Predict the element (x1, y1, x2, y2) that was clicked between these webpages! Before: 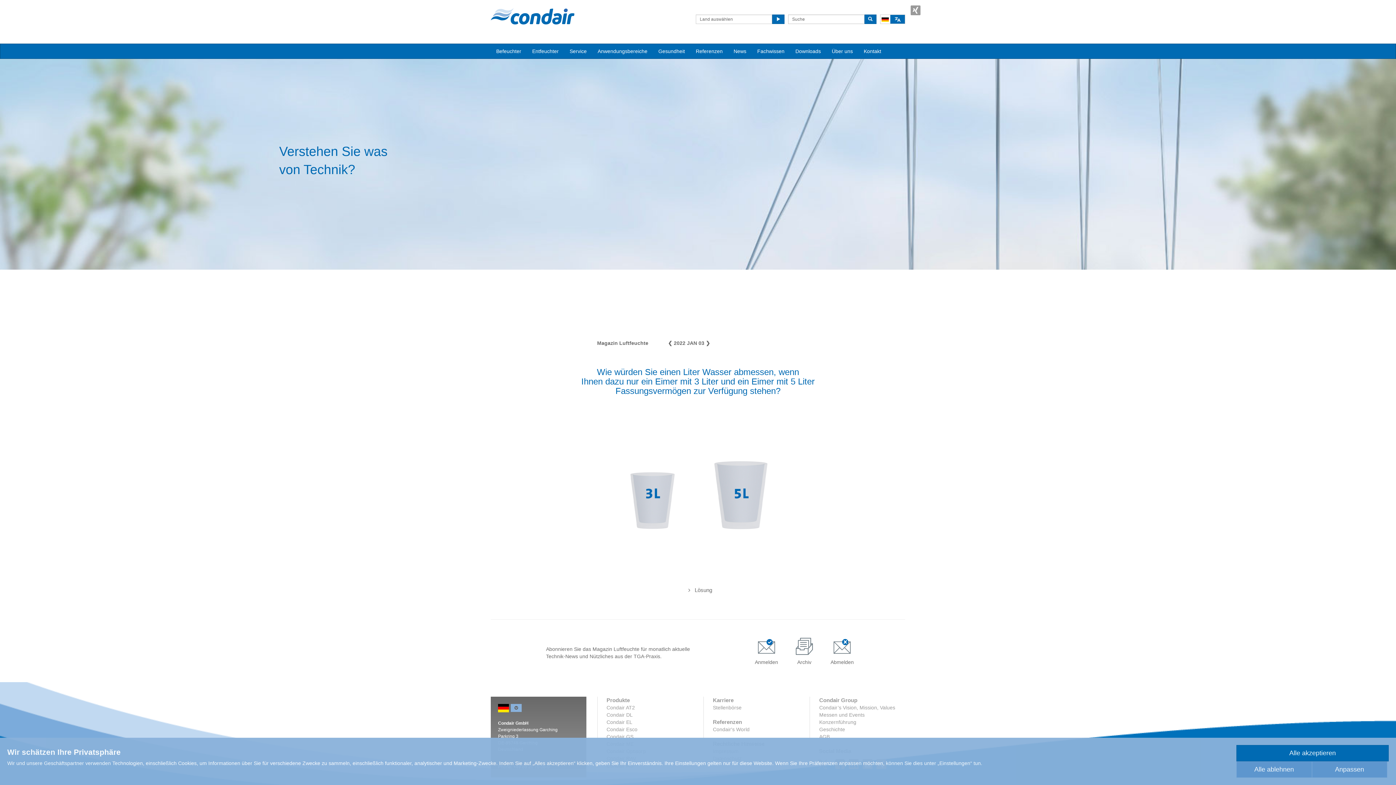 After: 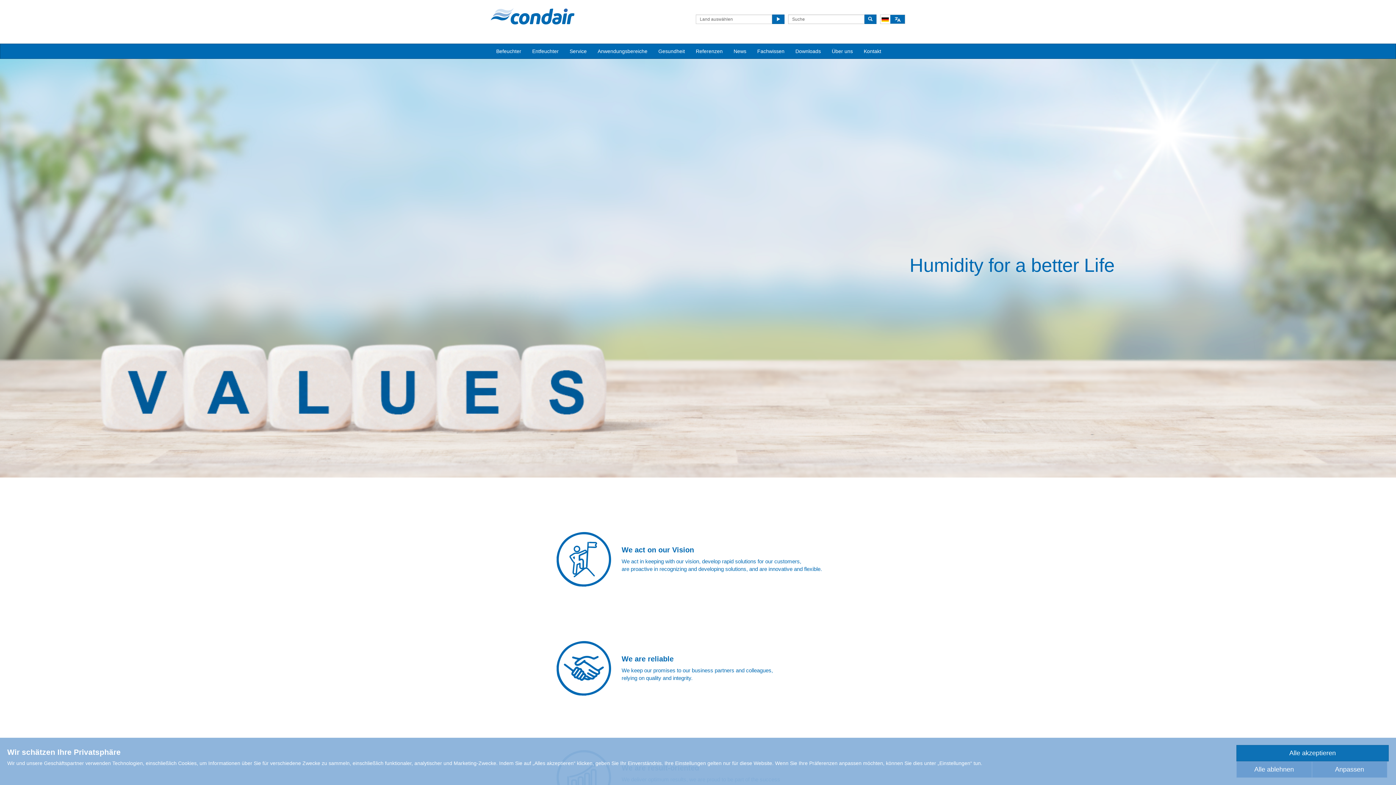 Action: bbox: (819, 705, 895, 710) label: Condair’s Vision, Mission, Values